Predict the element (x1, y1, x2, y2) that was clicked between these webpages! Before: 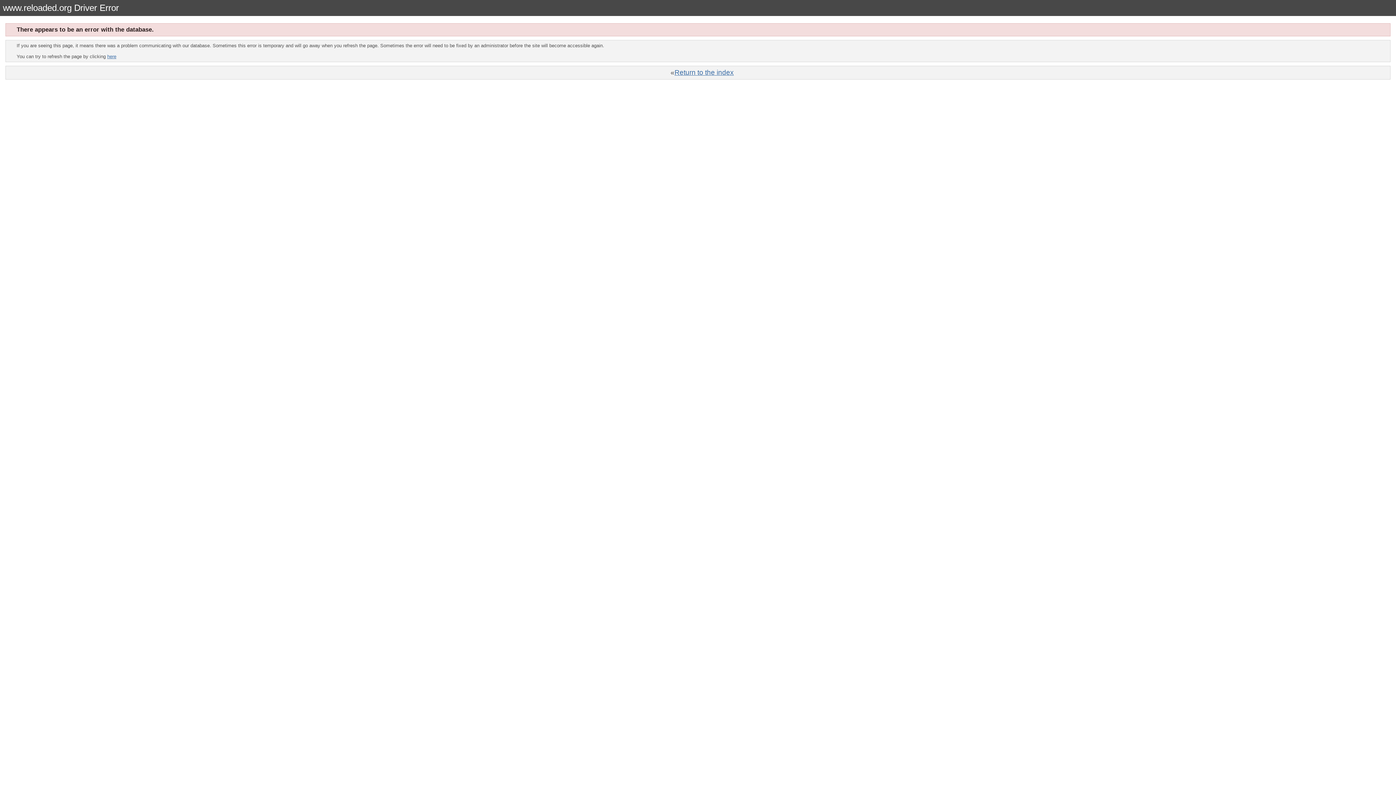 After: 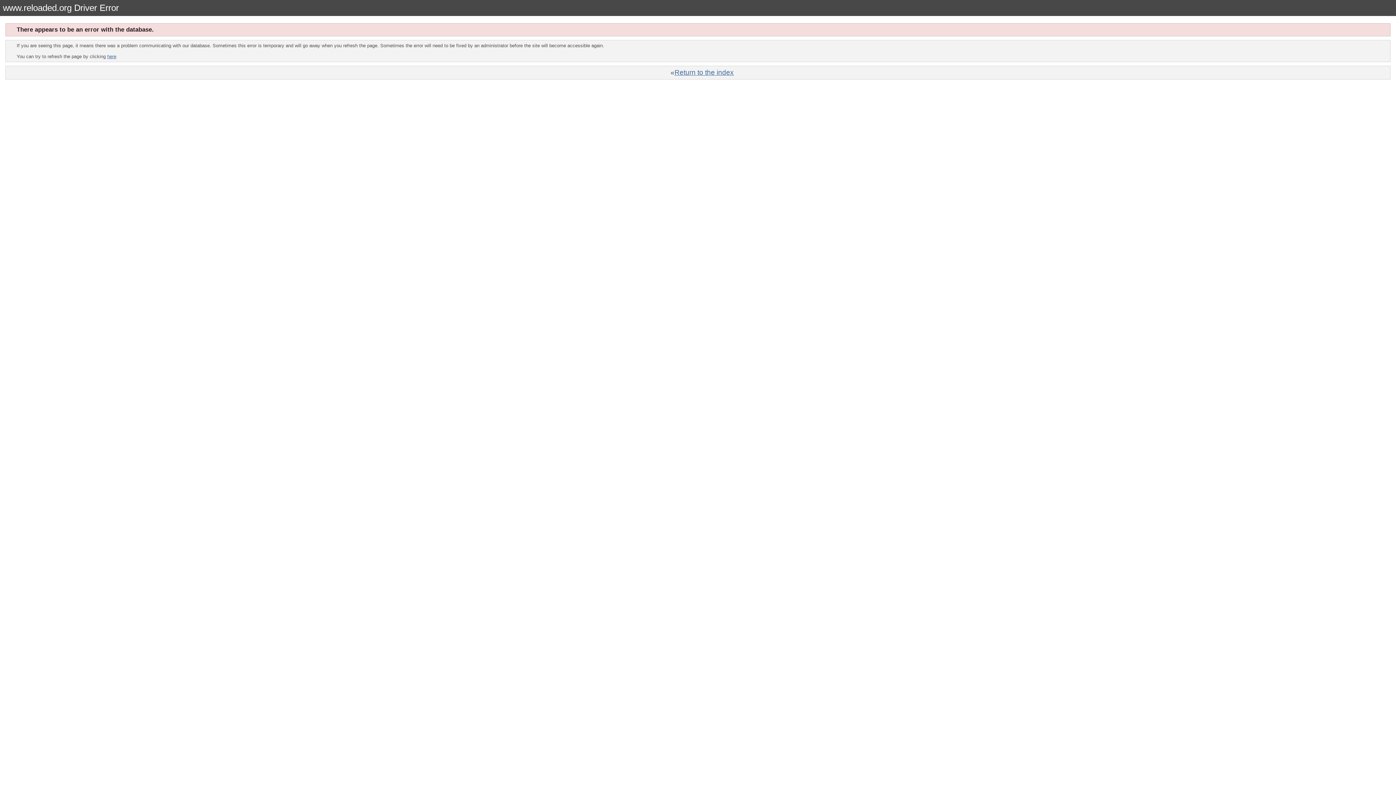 Action: bbox: (107, 53, 116, 59) label: here